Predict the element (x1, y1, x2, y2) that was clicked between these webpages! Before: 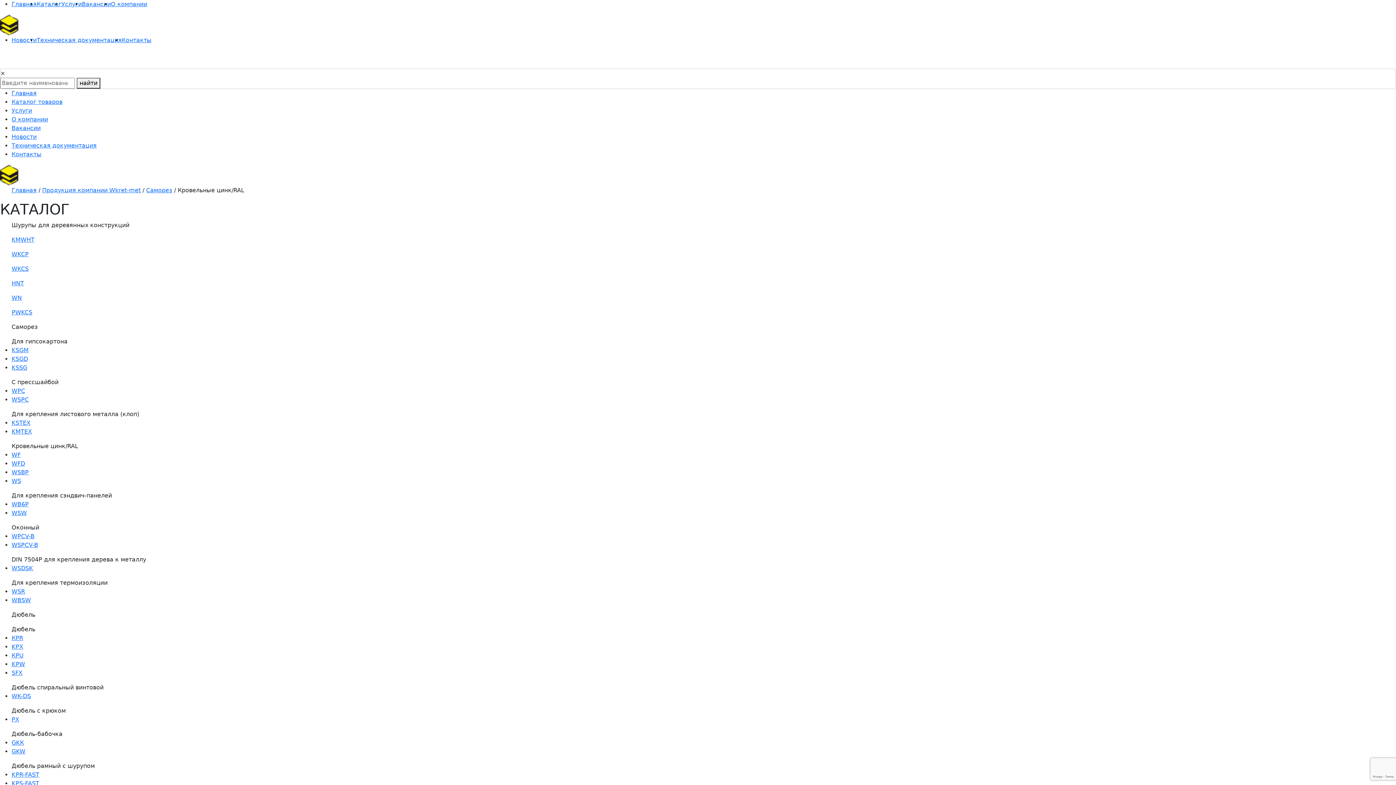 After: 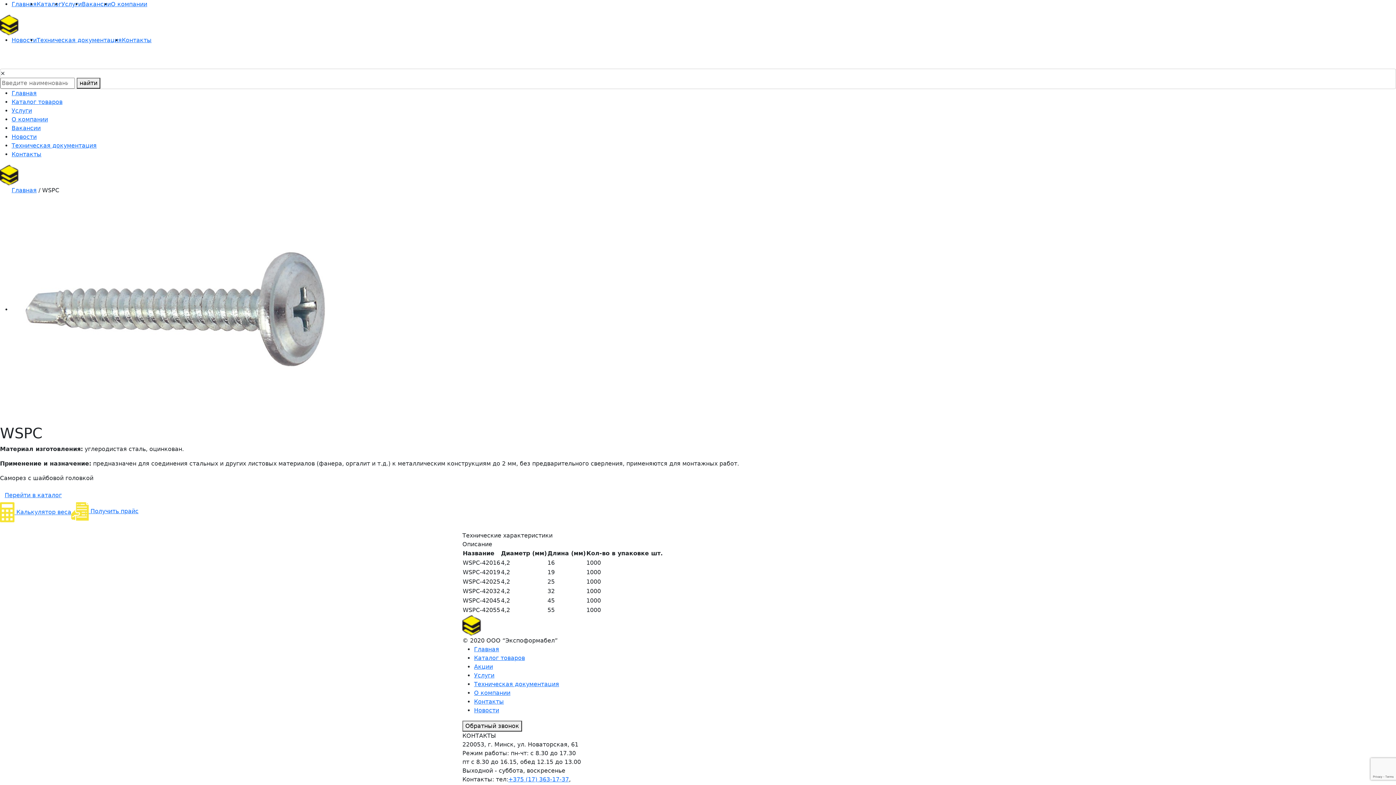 Action: bbox: (11, 396, 28, 403) label: WSPC